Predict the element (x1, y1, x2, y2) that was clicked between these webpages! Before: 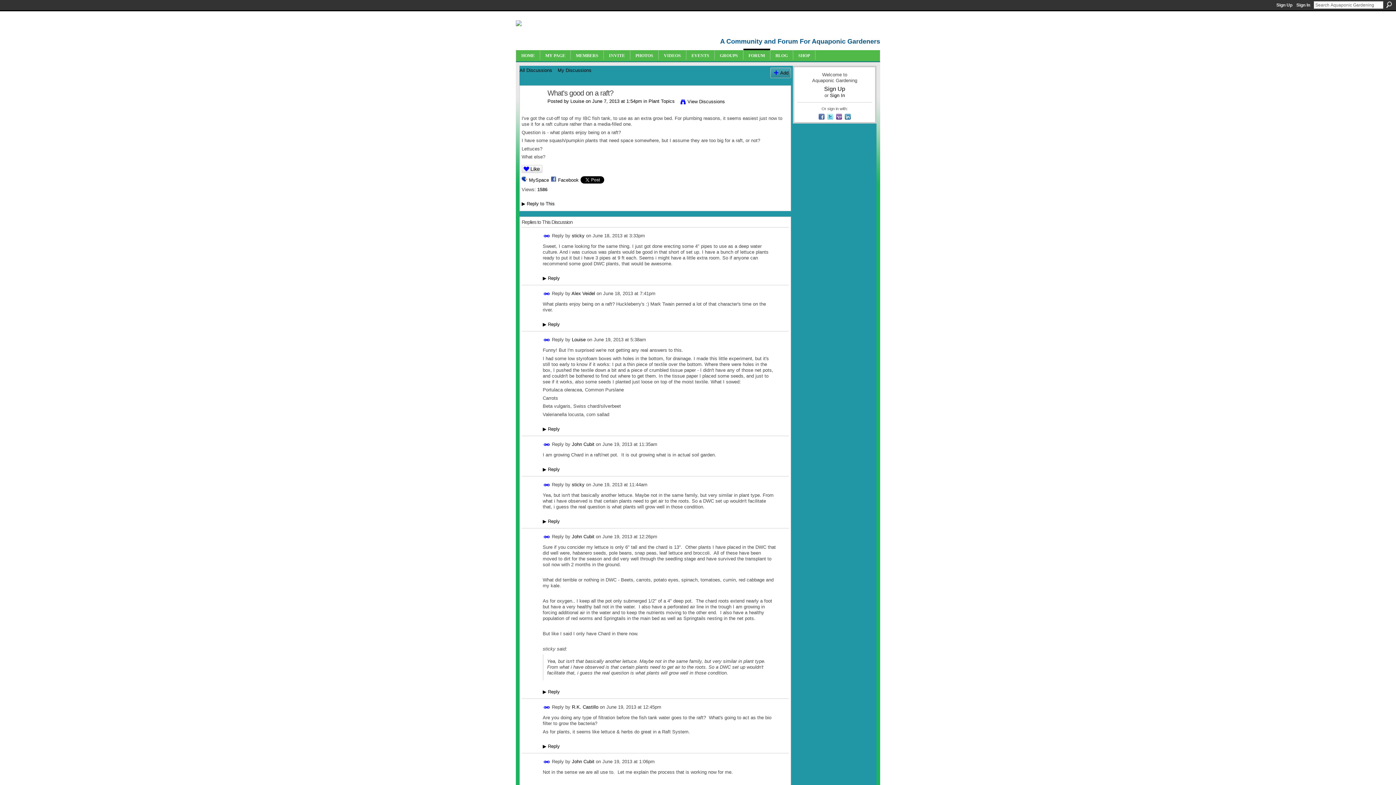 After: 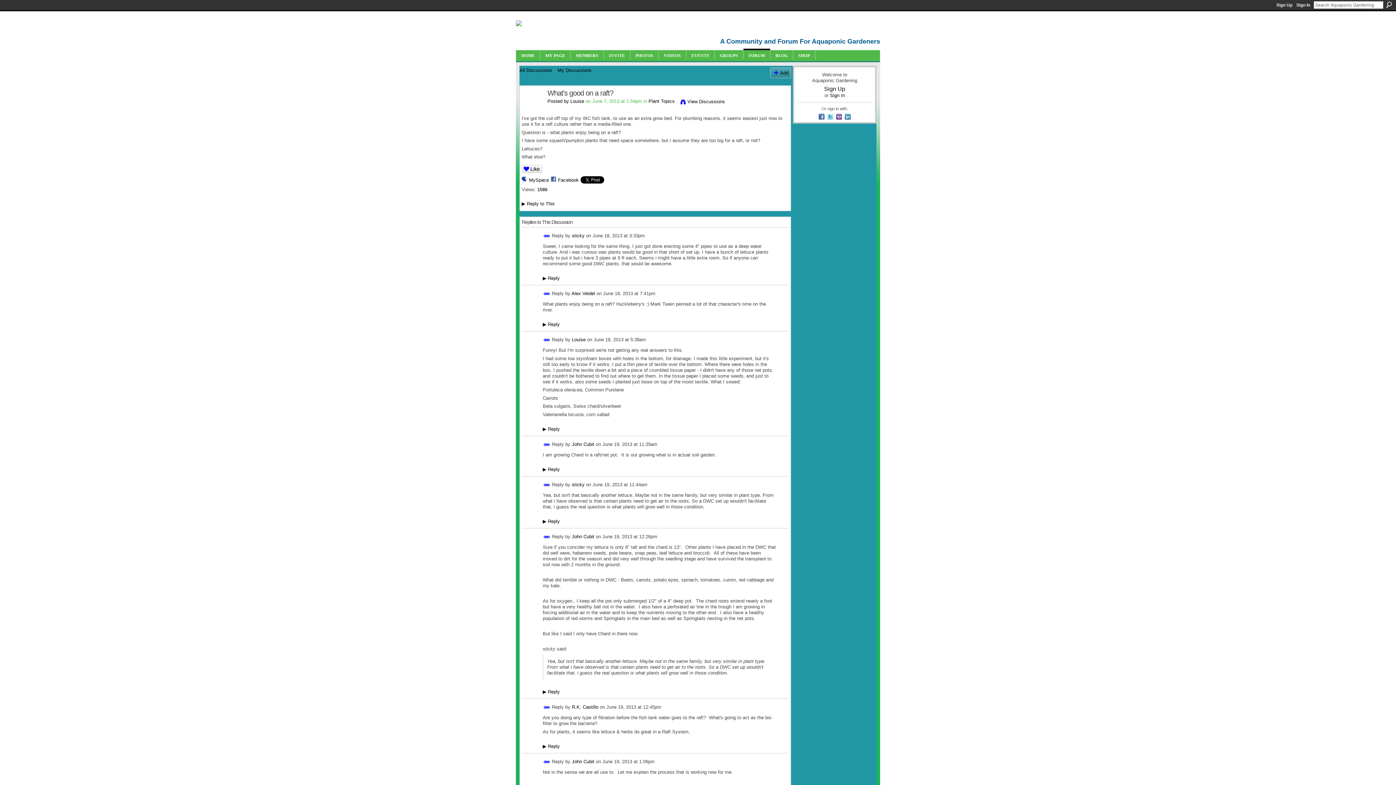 Action: bbox: (584, 98, 648, 104) label:  on June 7, 2013 at 1:54pm in 